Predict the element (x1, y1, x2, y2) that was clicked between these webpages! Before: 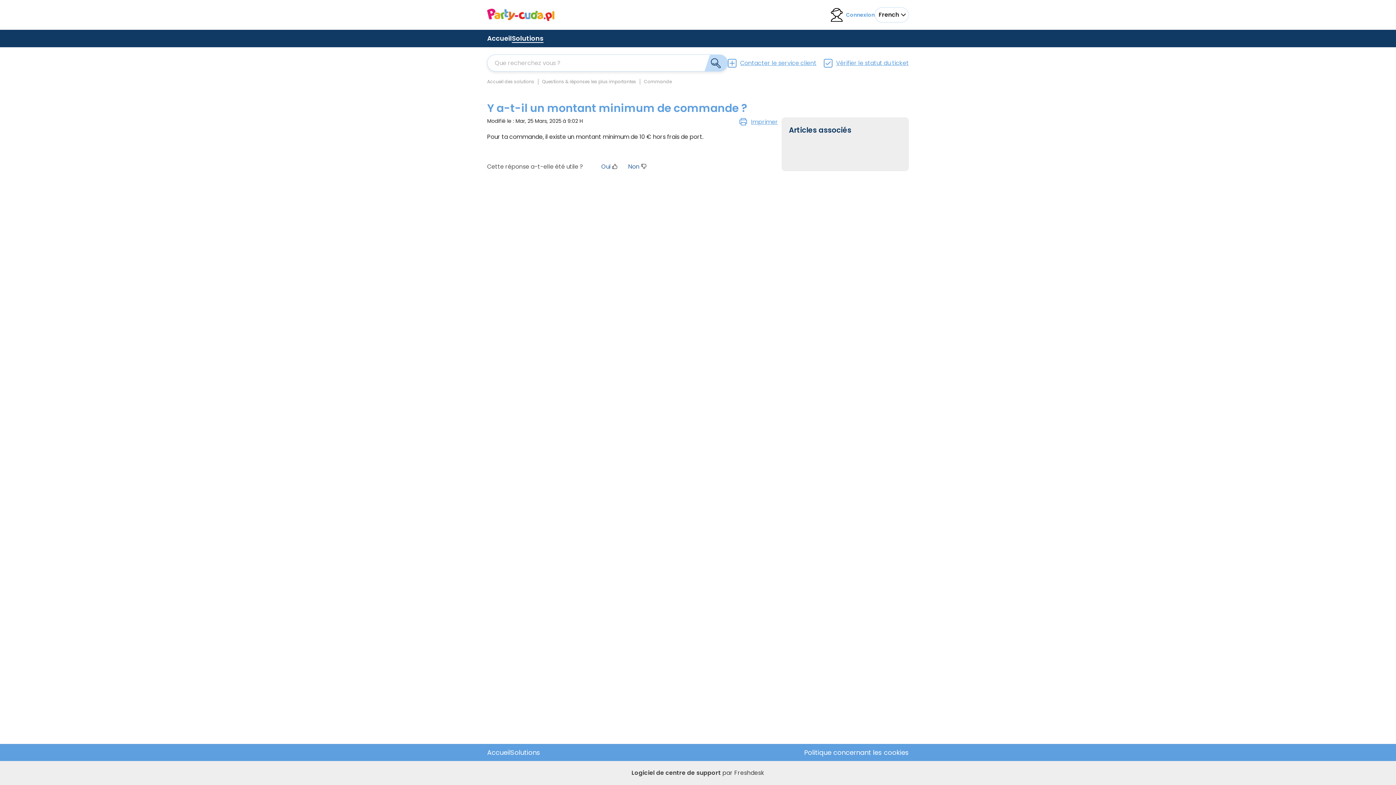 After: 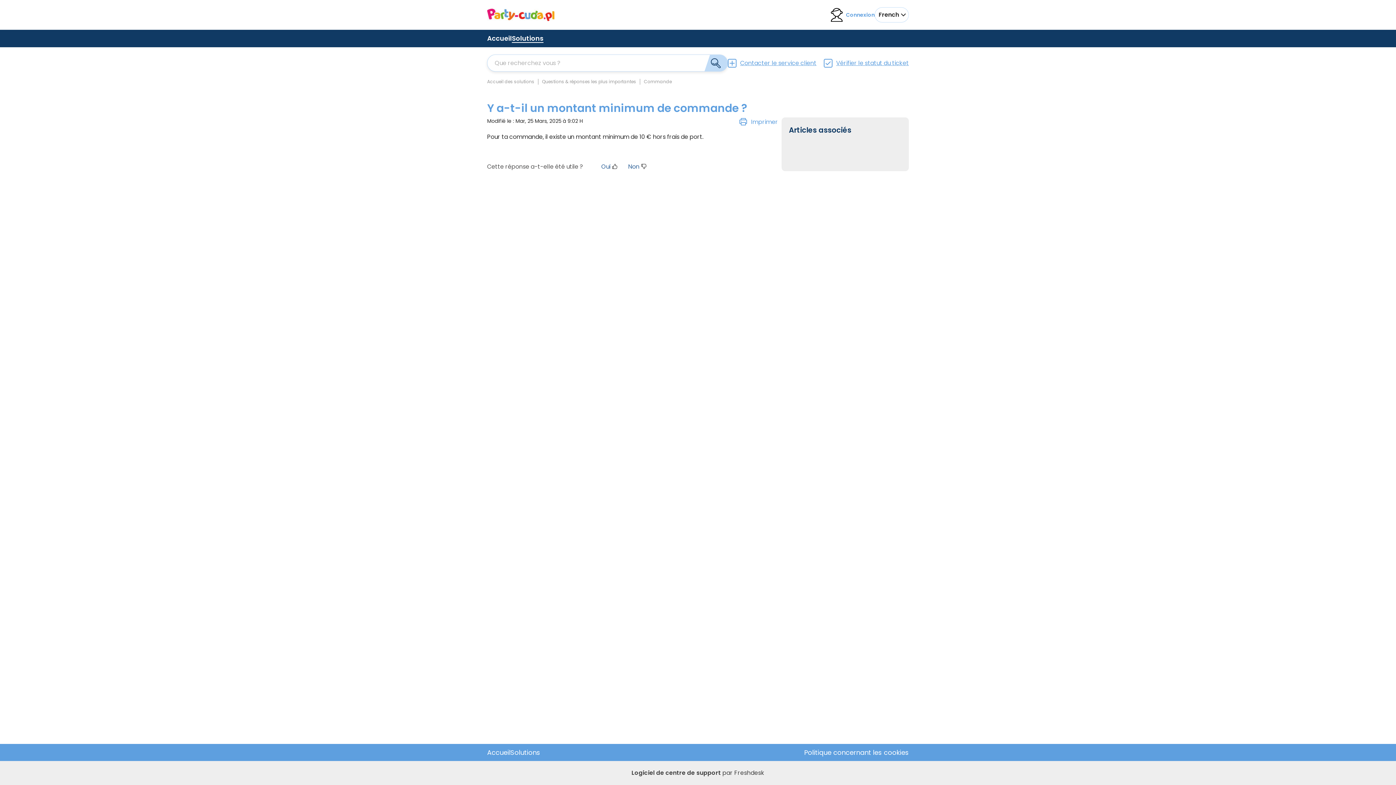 Action: bbox: (739, 117, 781, 126) label: Imprimer